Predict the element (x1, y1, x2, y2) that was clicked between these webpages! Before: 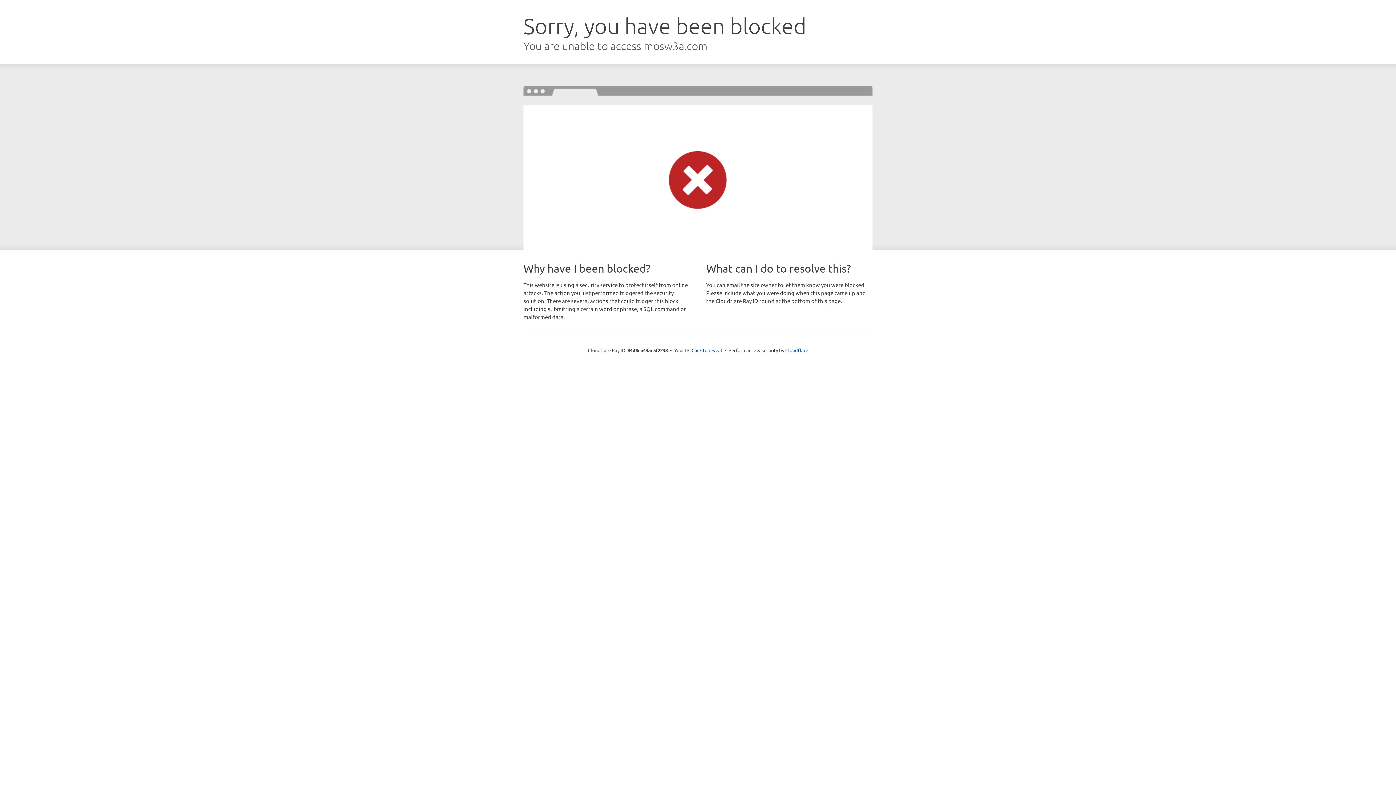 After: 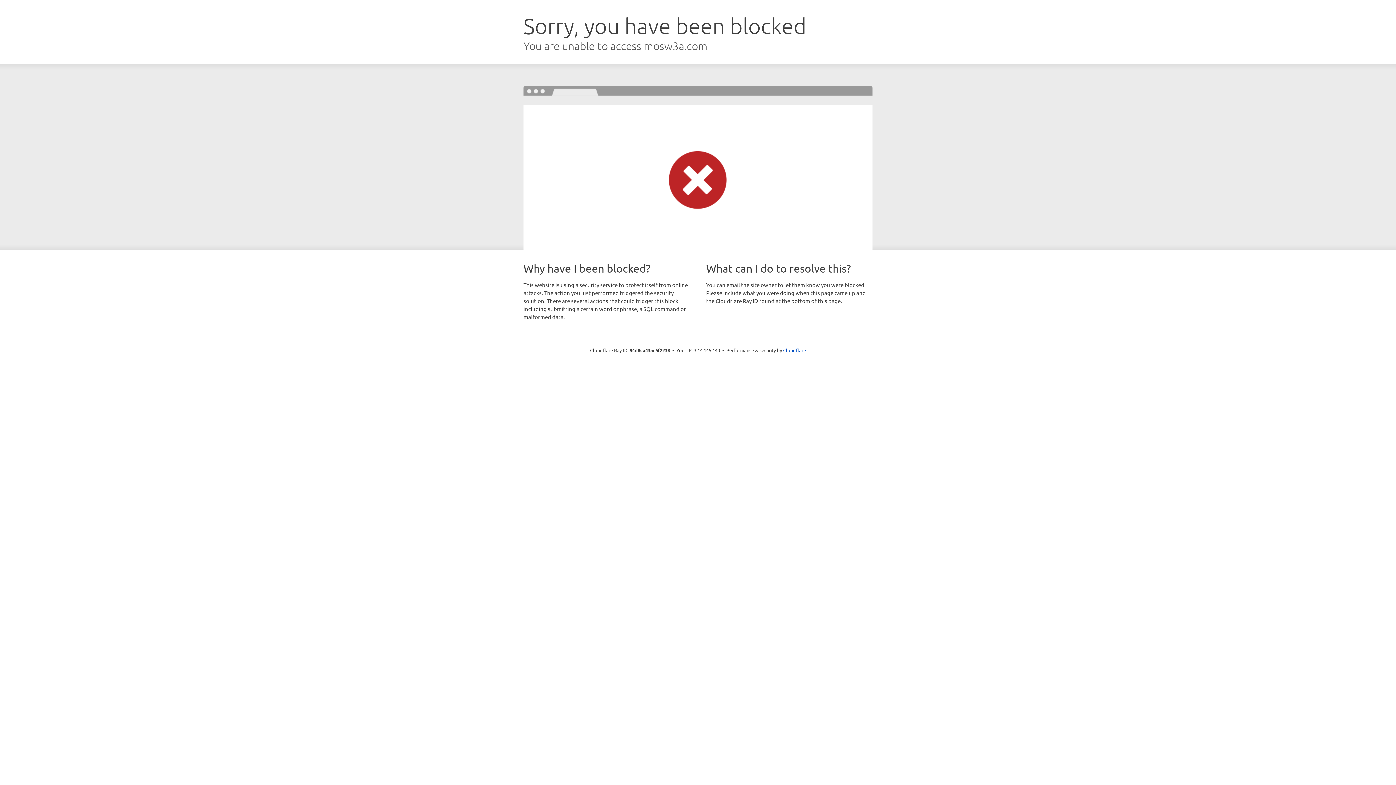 Action: label: Click to reveal bbox: (691, 346, 722, 353)